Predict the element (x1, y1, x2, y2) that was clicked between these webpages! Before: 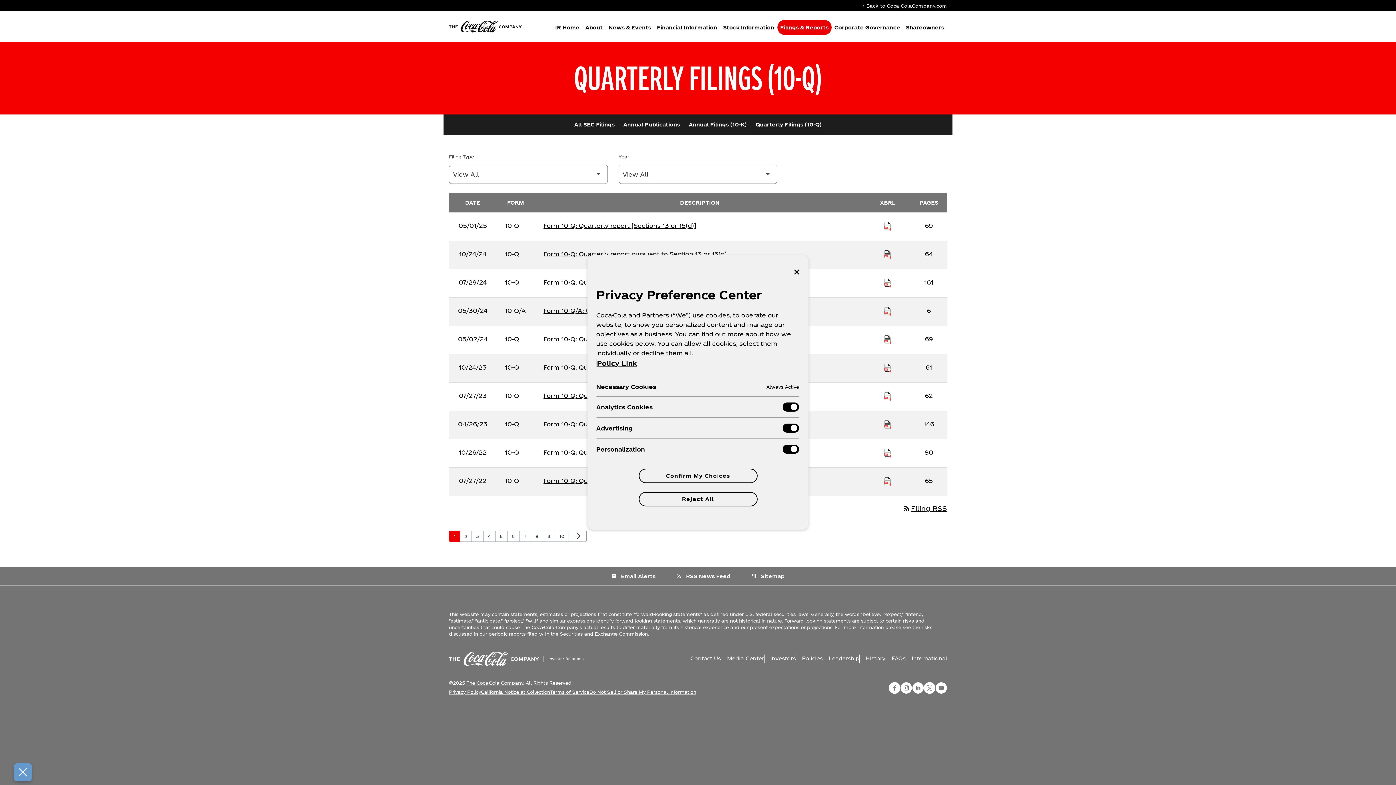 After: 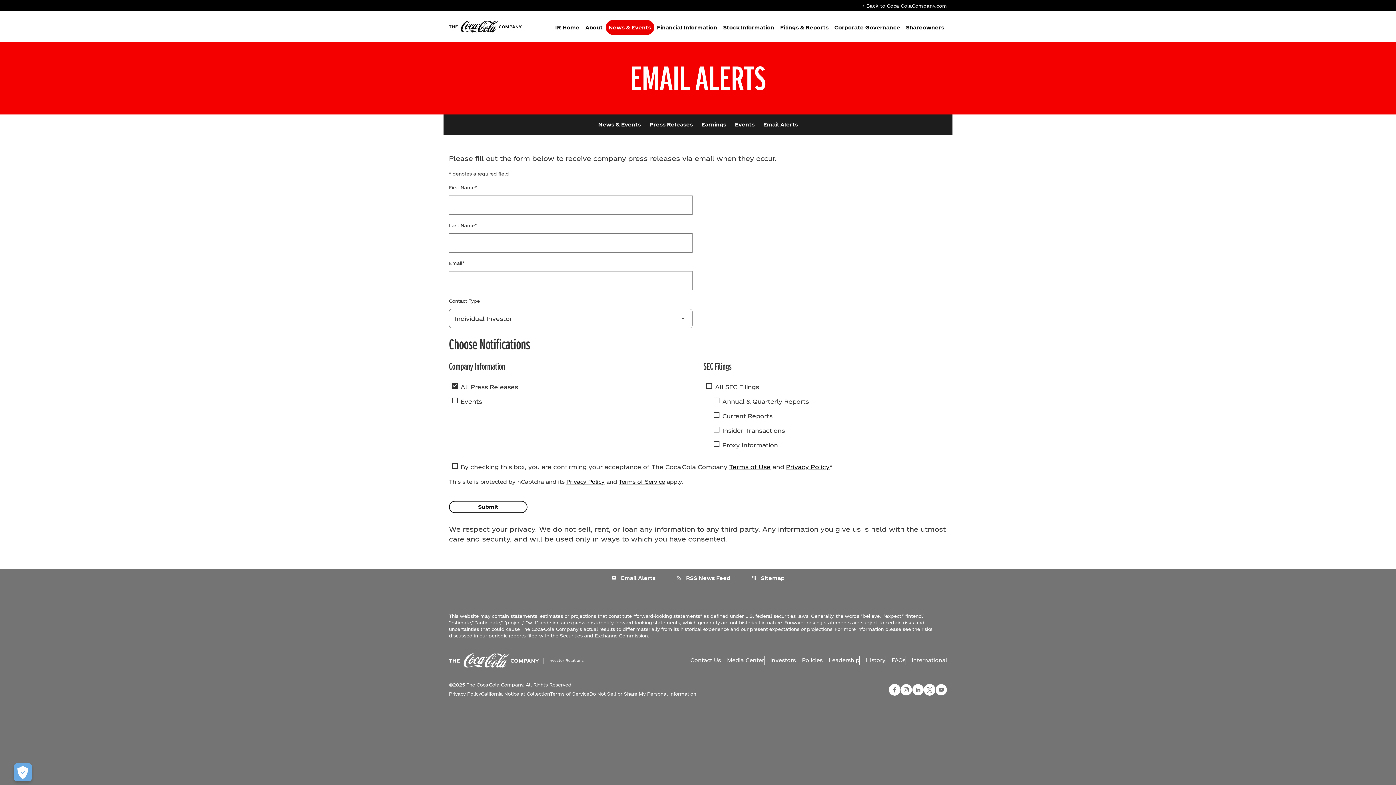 Action: bbox: (602, 567, 665, 585) label: emailEmail Alerts